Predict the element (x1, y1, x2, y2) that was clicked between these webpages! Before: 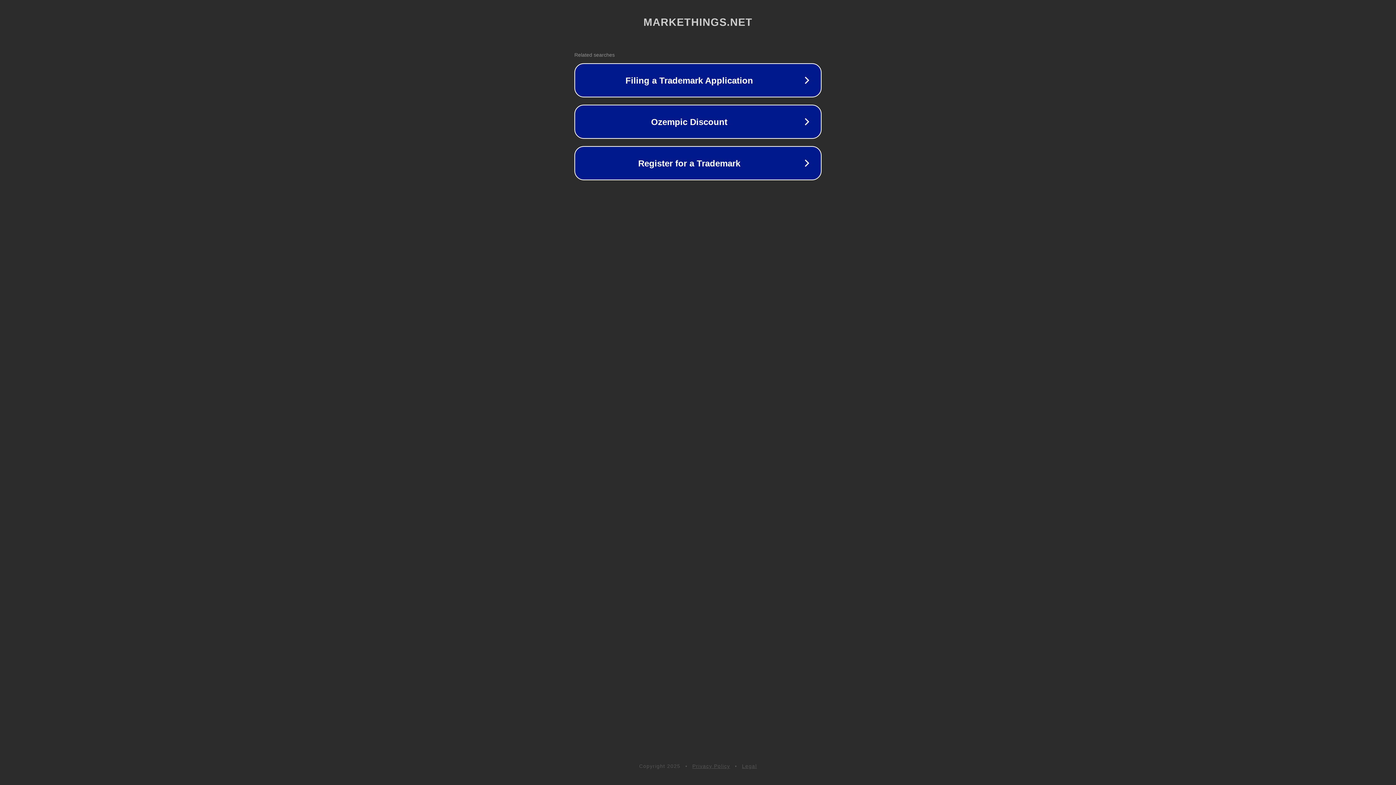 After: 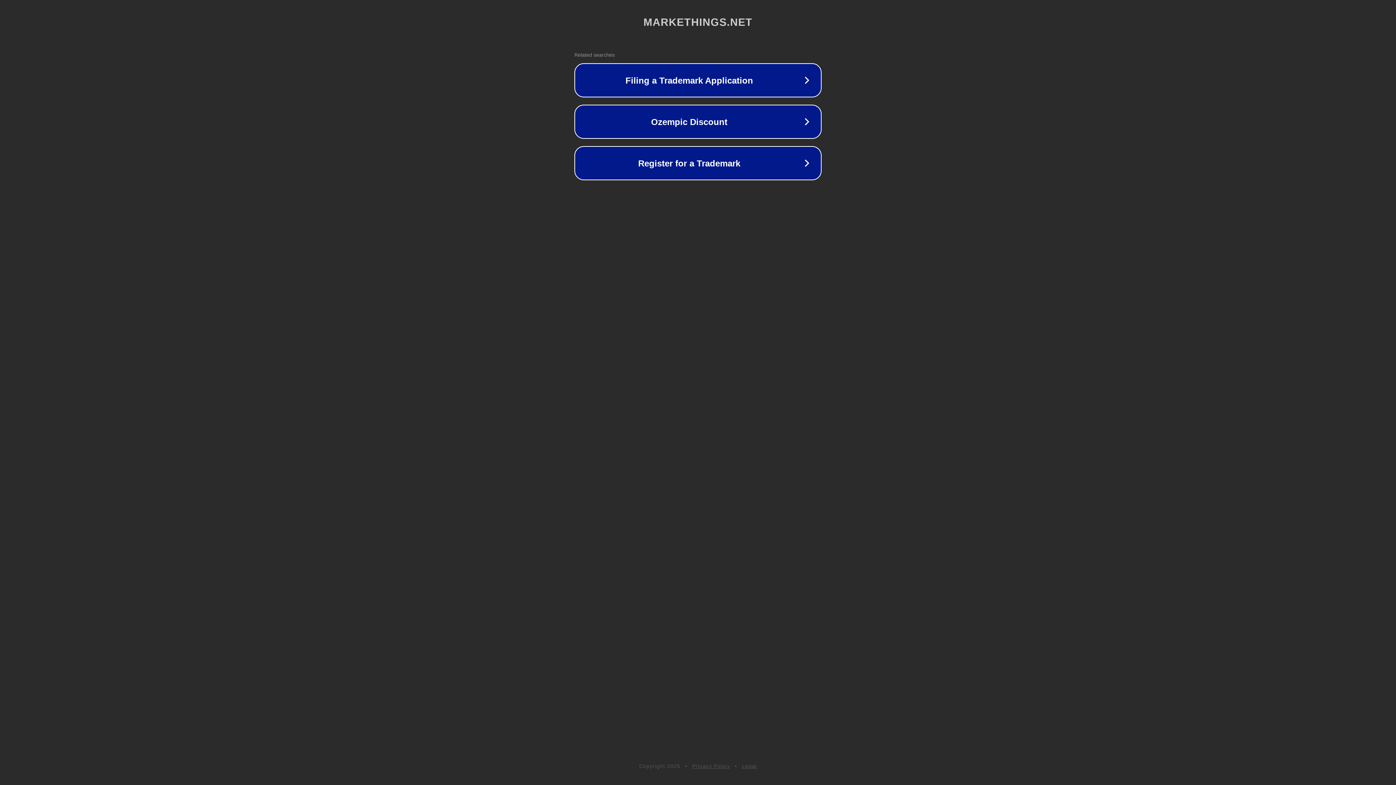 Action: bbox: (692, 763, 730, 769) label: Privacy Policy